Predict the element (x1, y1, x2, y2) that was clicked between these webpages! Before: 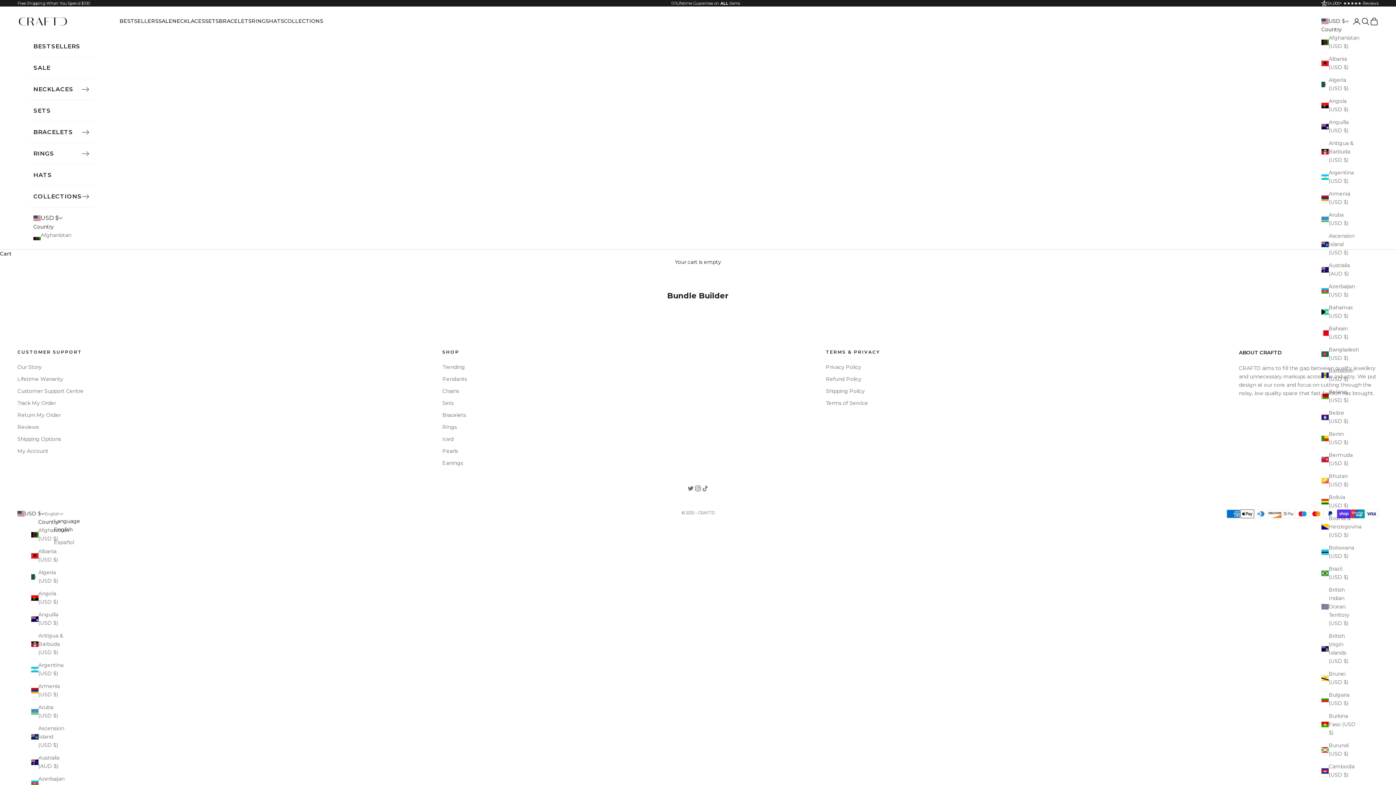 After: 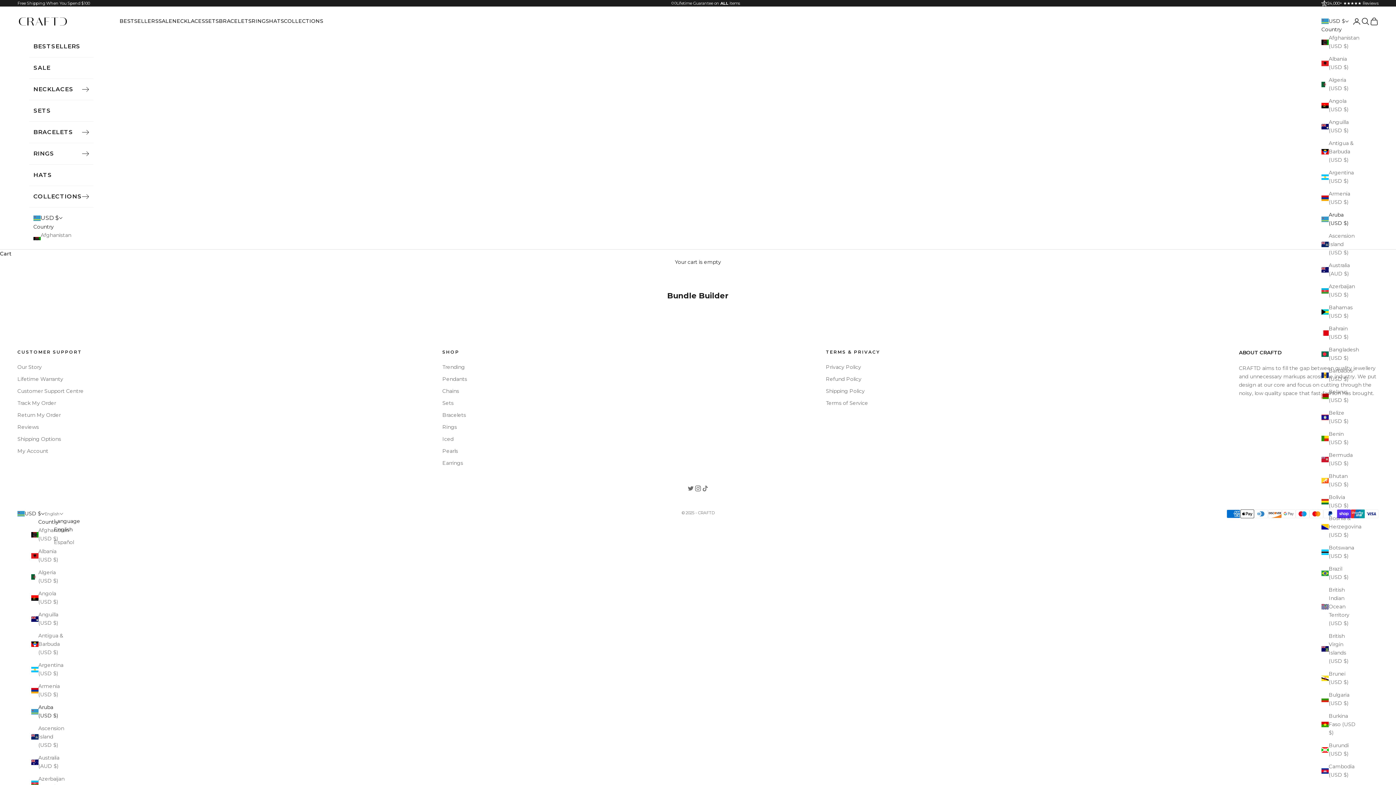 Action: label: Aruba (USD $) bbox: (31, 703, 66, 720)